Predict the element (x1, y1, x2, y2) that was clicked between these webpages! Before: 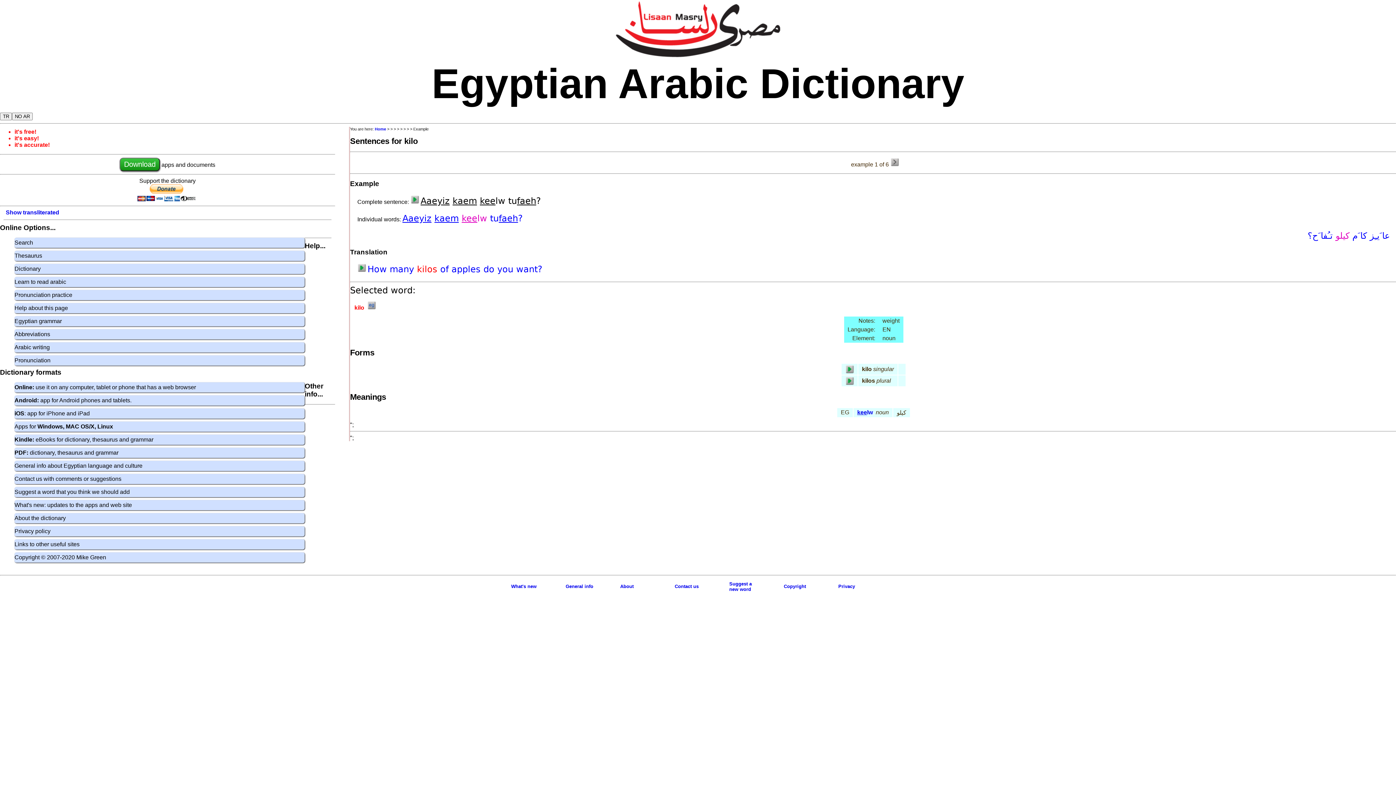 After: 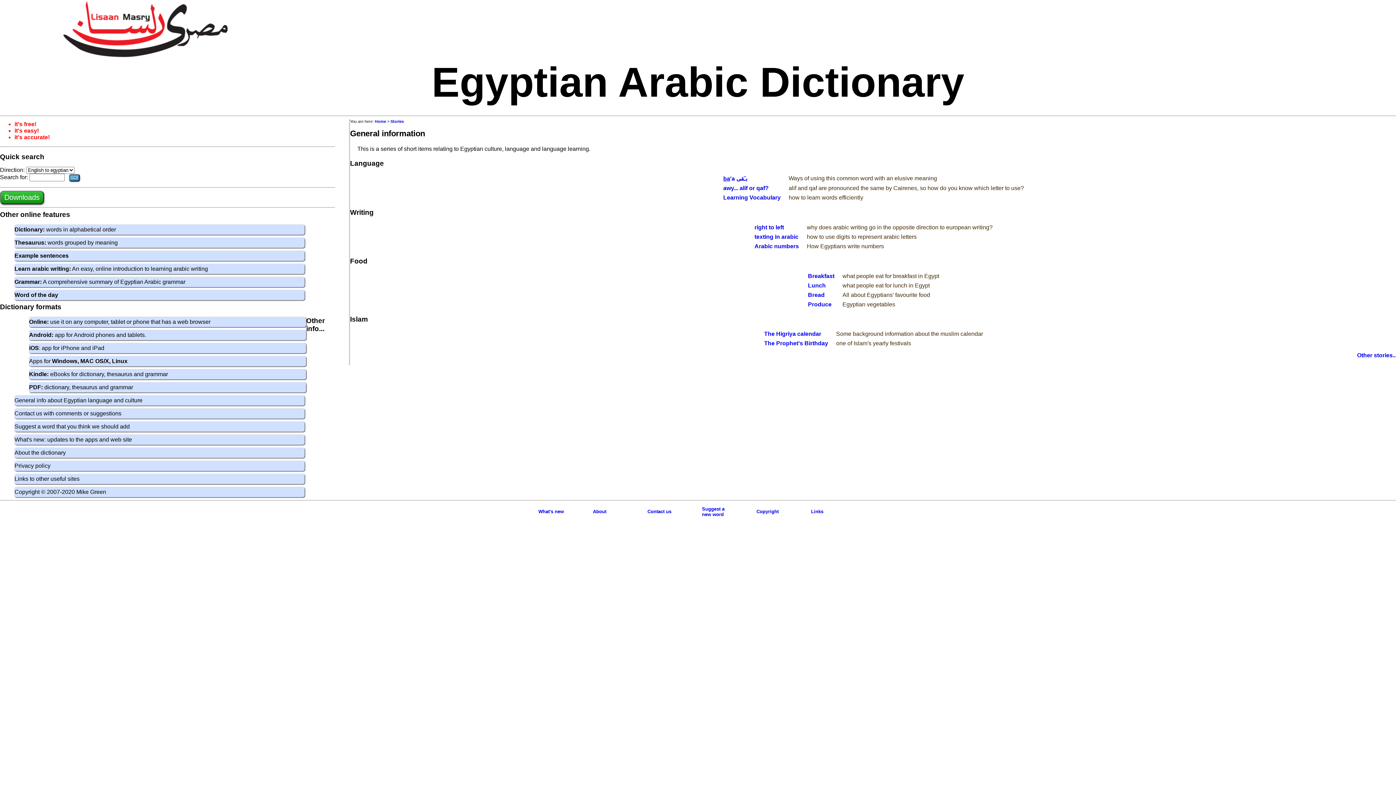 Action: bbox: (565, 584, 593, 589) label: General info